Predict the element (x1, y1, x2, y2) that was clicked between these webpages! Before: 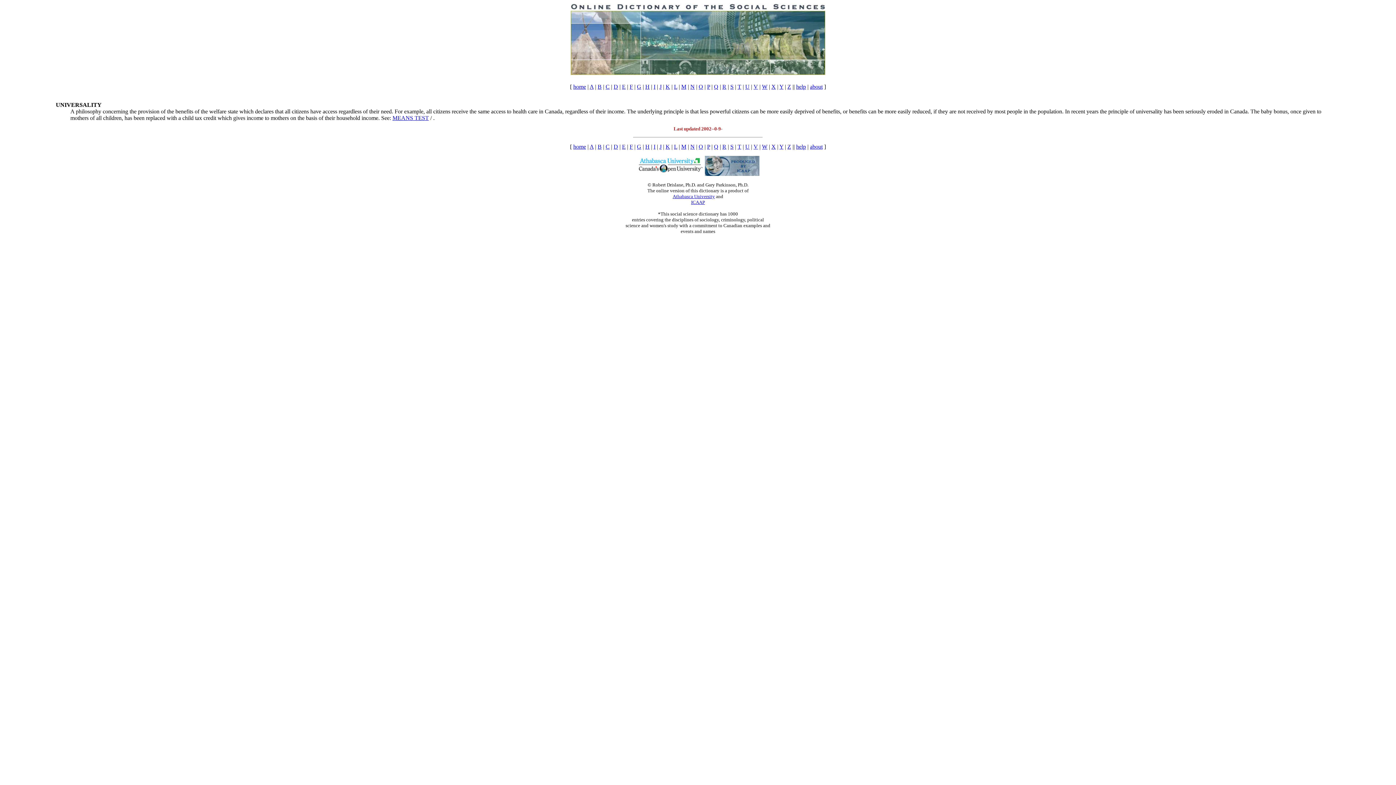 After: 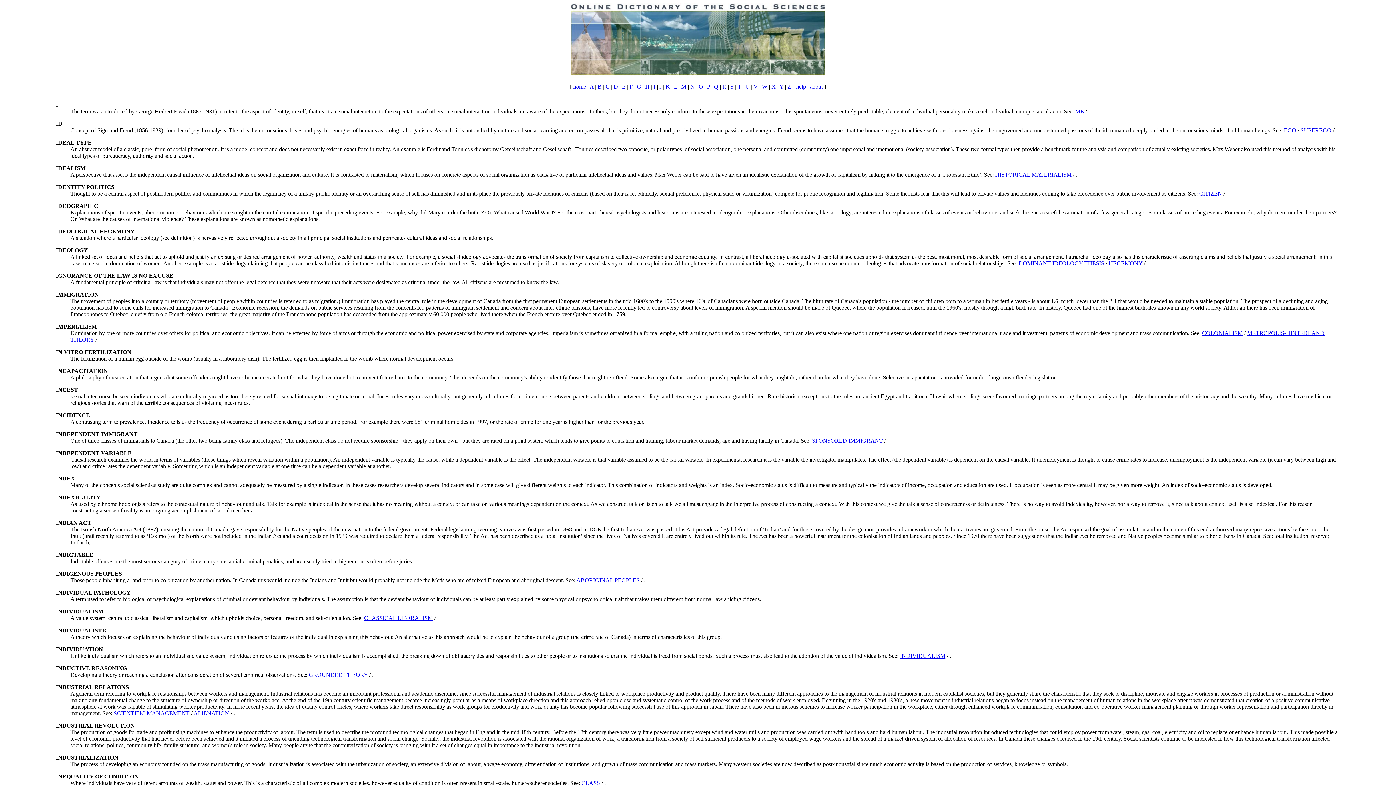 Action: bbox: (653, 143, 655, 149) label: I